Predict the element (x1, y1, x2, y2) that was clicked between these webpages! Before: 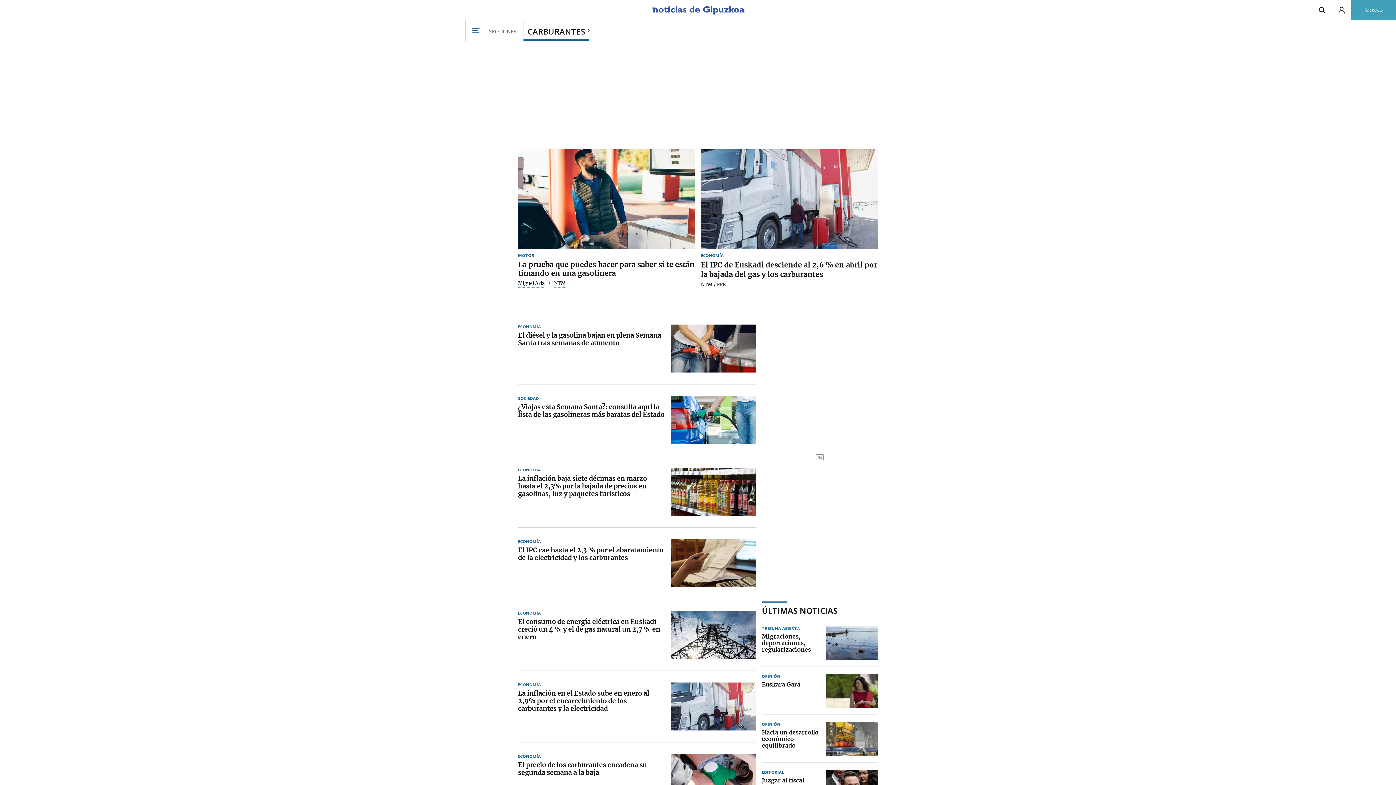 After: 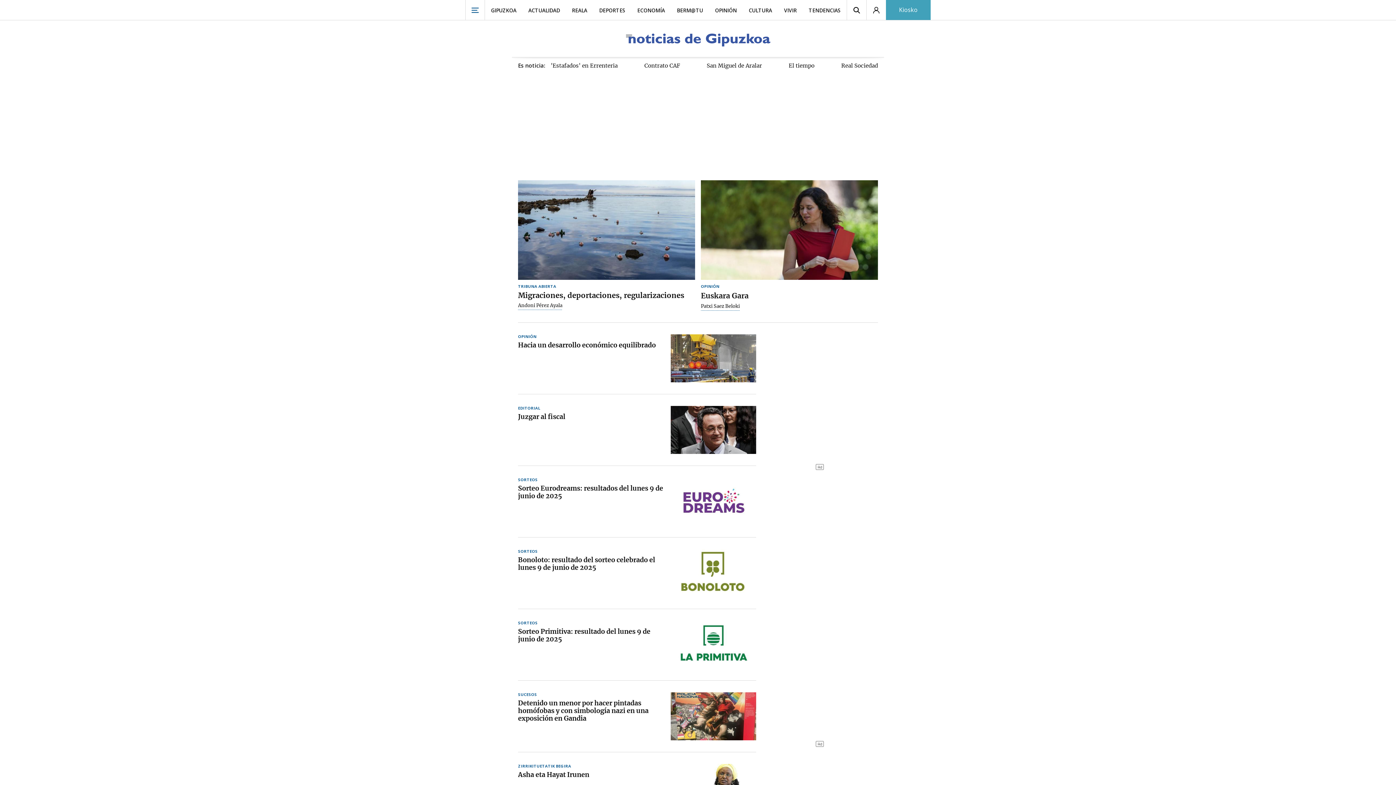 Action: bbox: (762, 605, 837, 616) label: ÚLTIMAS NOTICIAS